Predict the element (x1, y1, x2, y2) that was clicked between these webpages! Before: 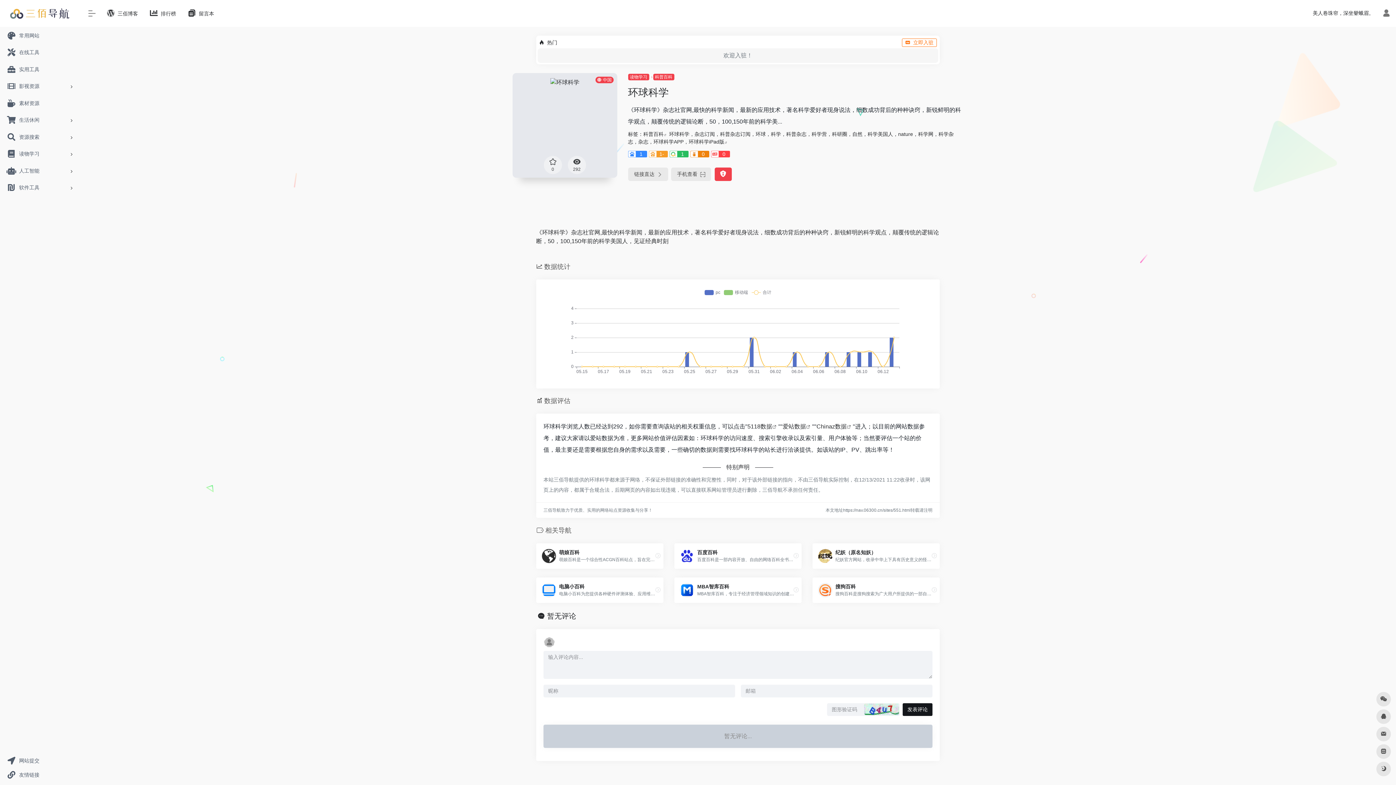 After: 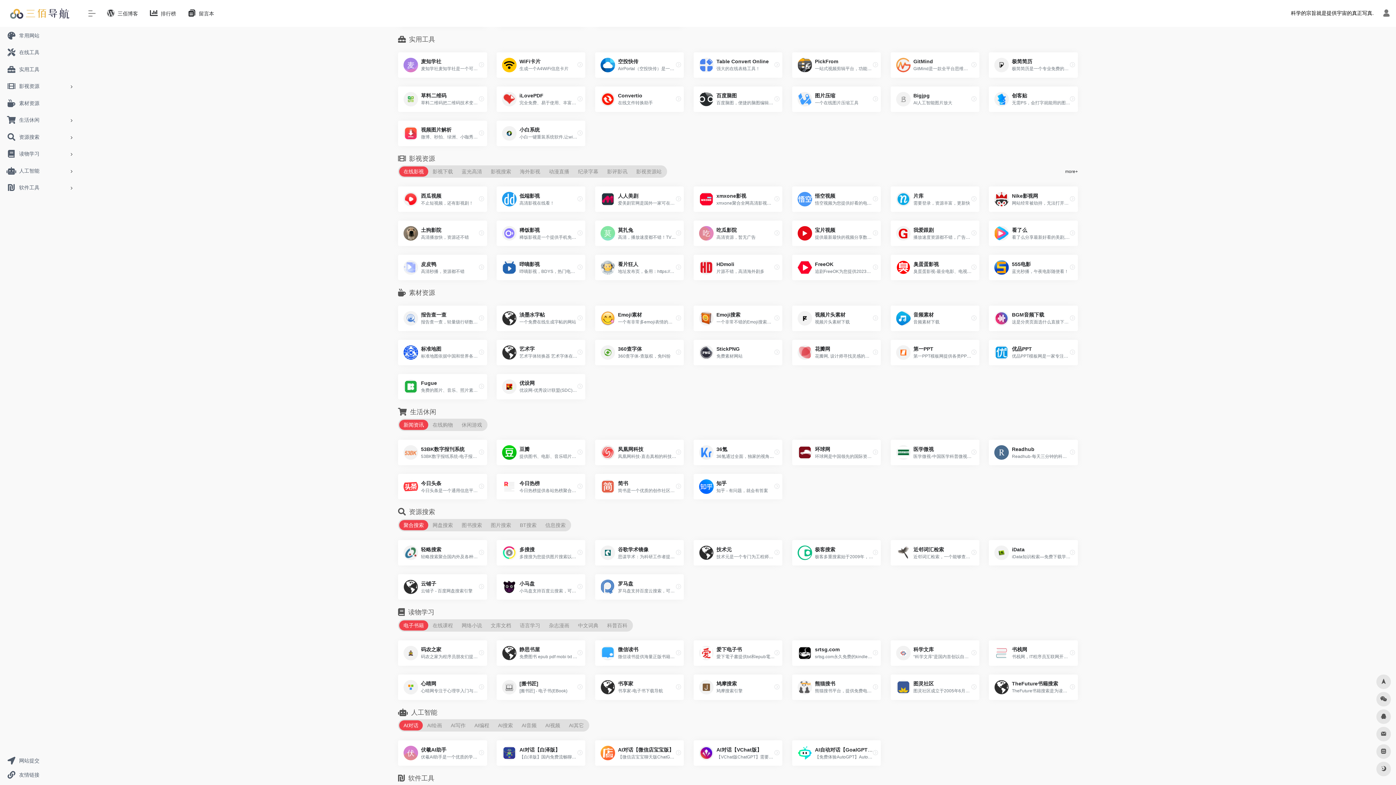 Action: label: 实用工具 bbox: (2, 61, 77, 77)